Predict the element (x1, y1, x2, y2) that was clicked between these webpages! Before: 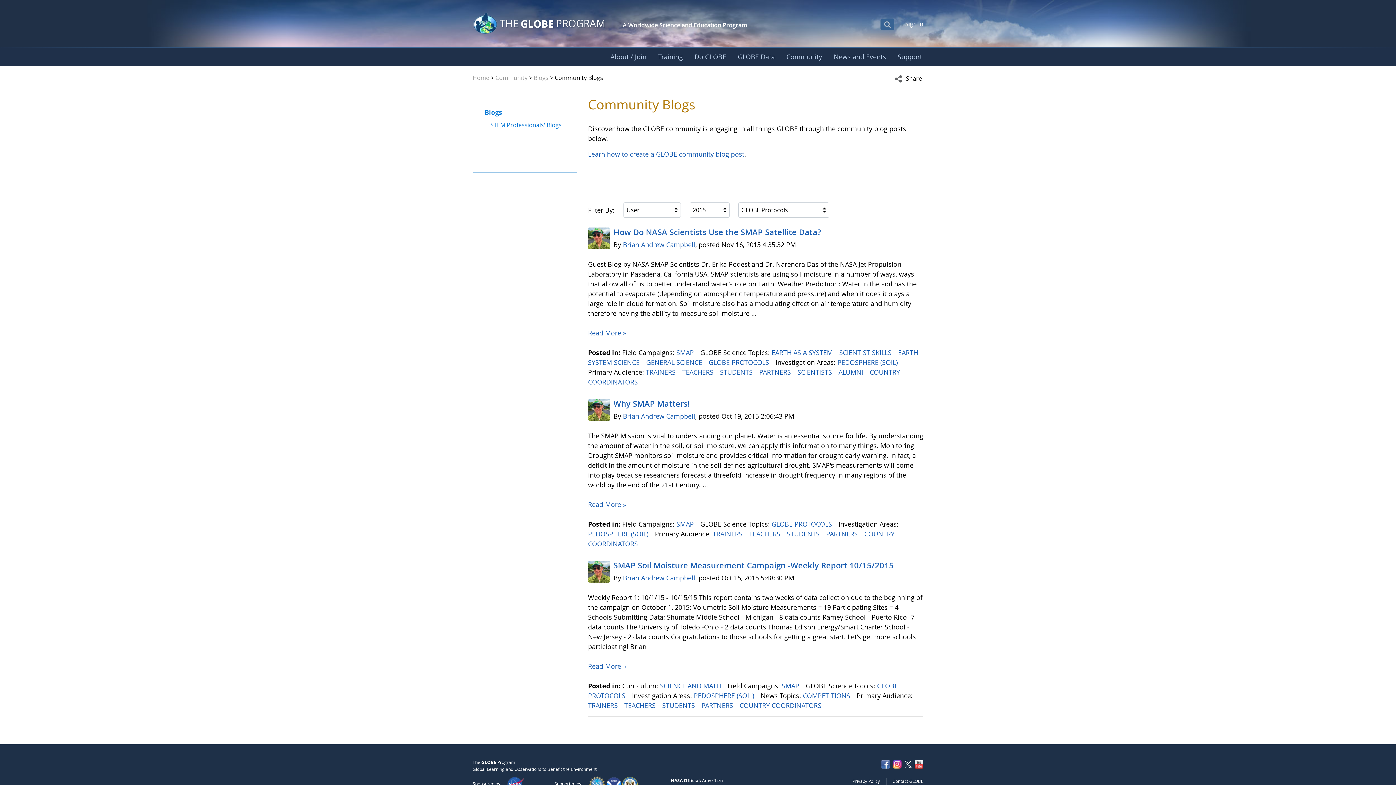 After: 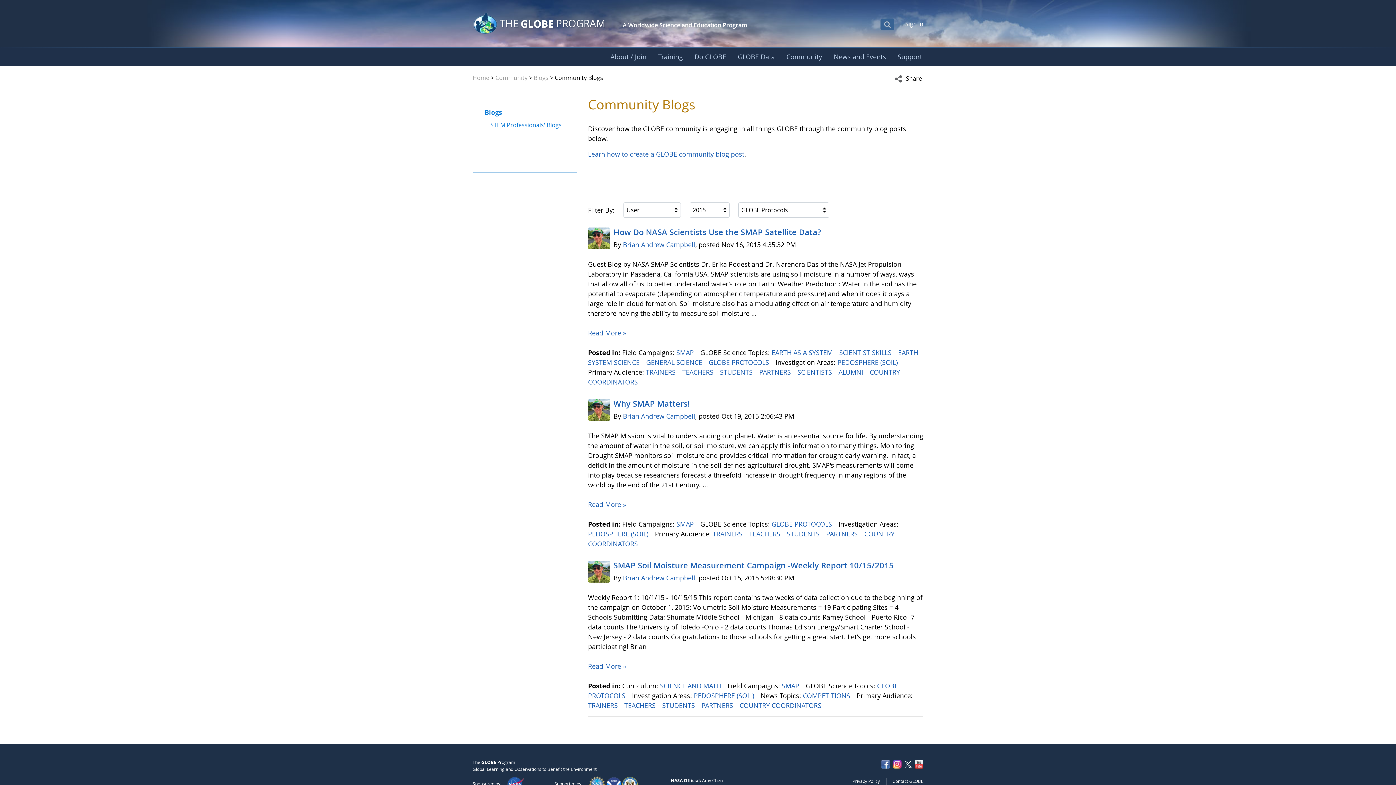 Action: bbox: (893, 759, 901, 769)